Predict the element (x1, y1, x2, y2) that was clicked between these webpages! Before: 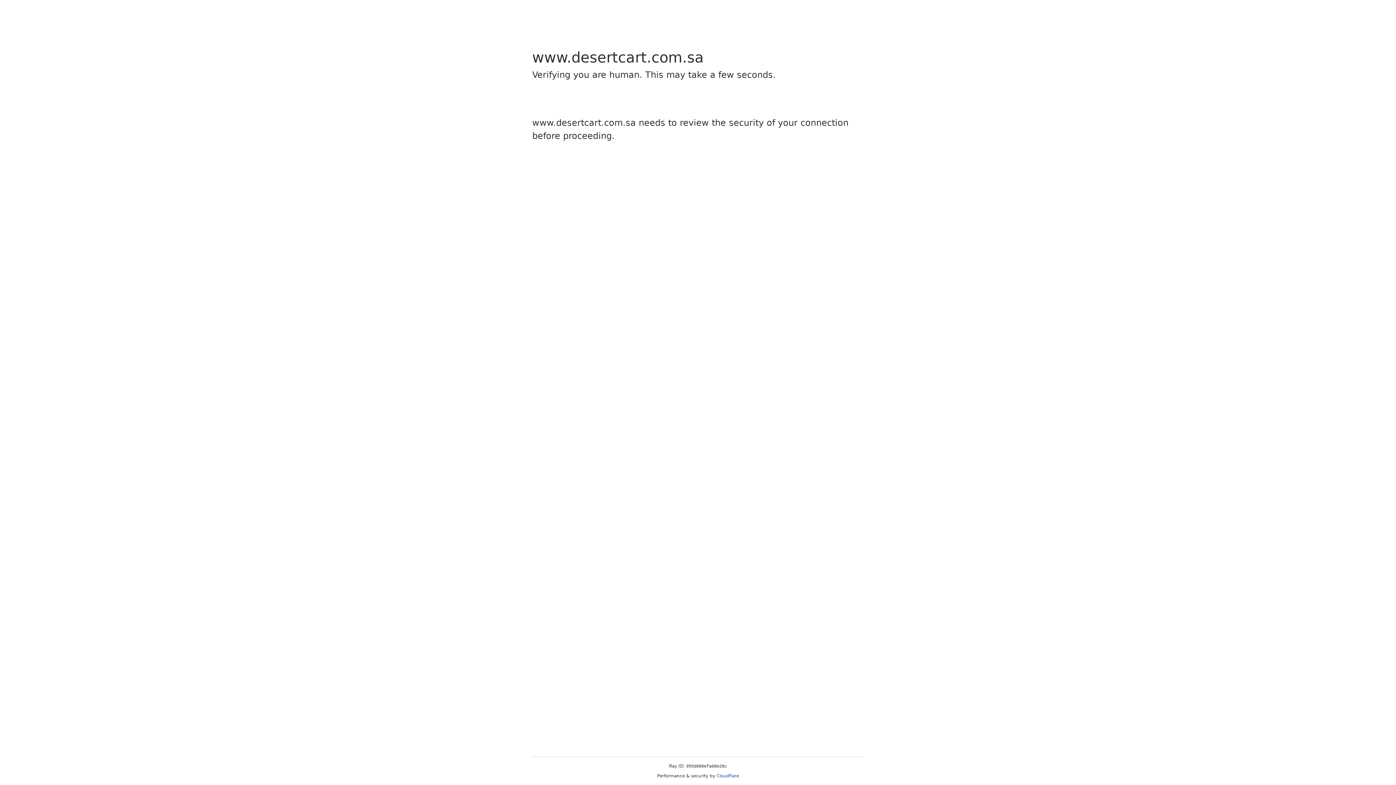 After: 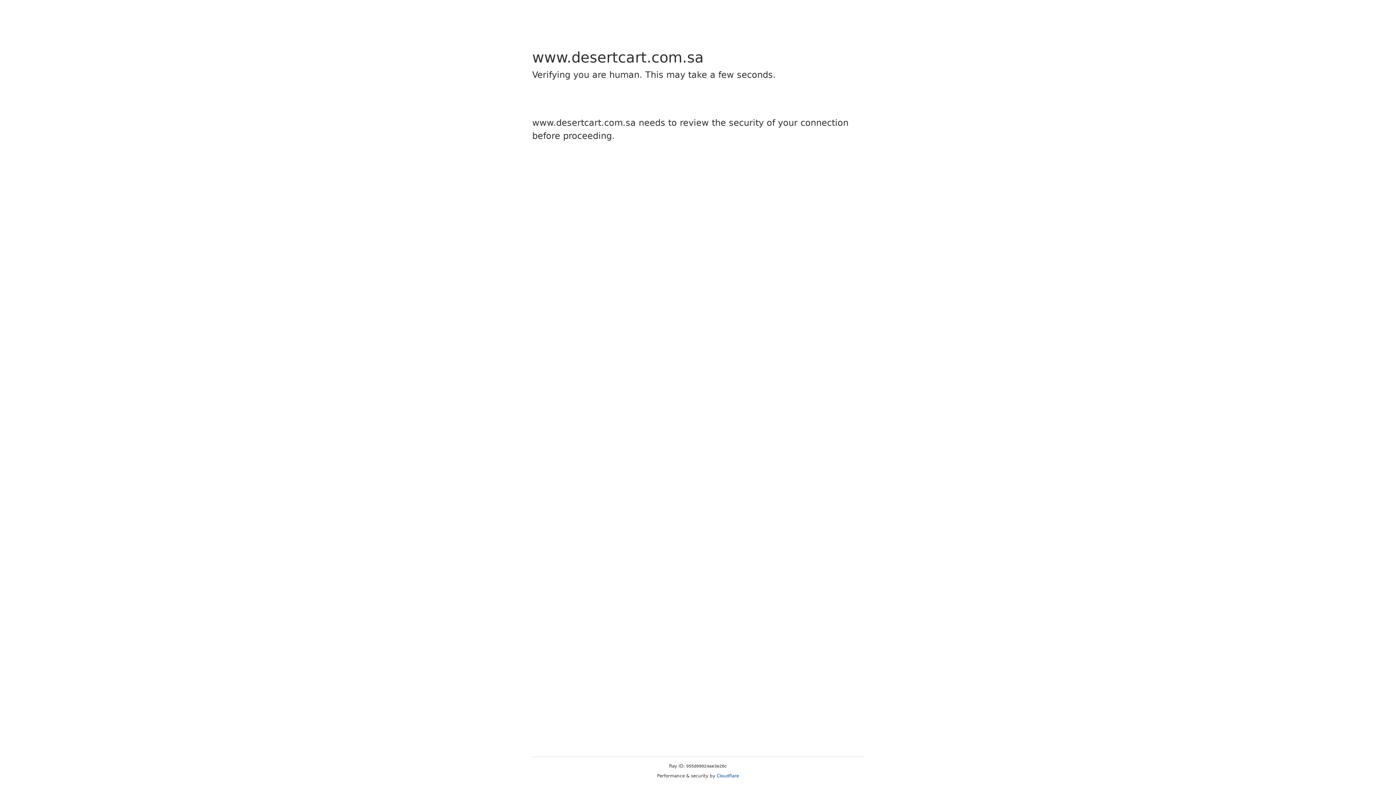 Action: bbox: (716, 773, 739, 778) label: Cloudflare